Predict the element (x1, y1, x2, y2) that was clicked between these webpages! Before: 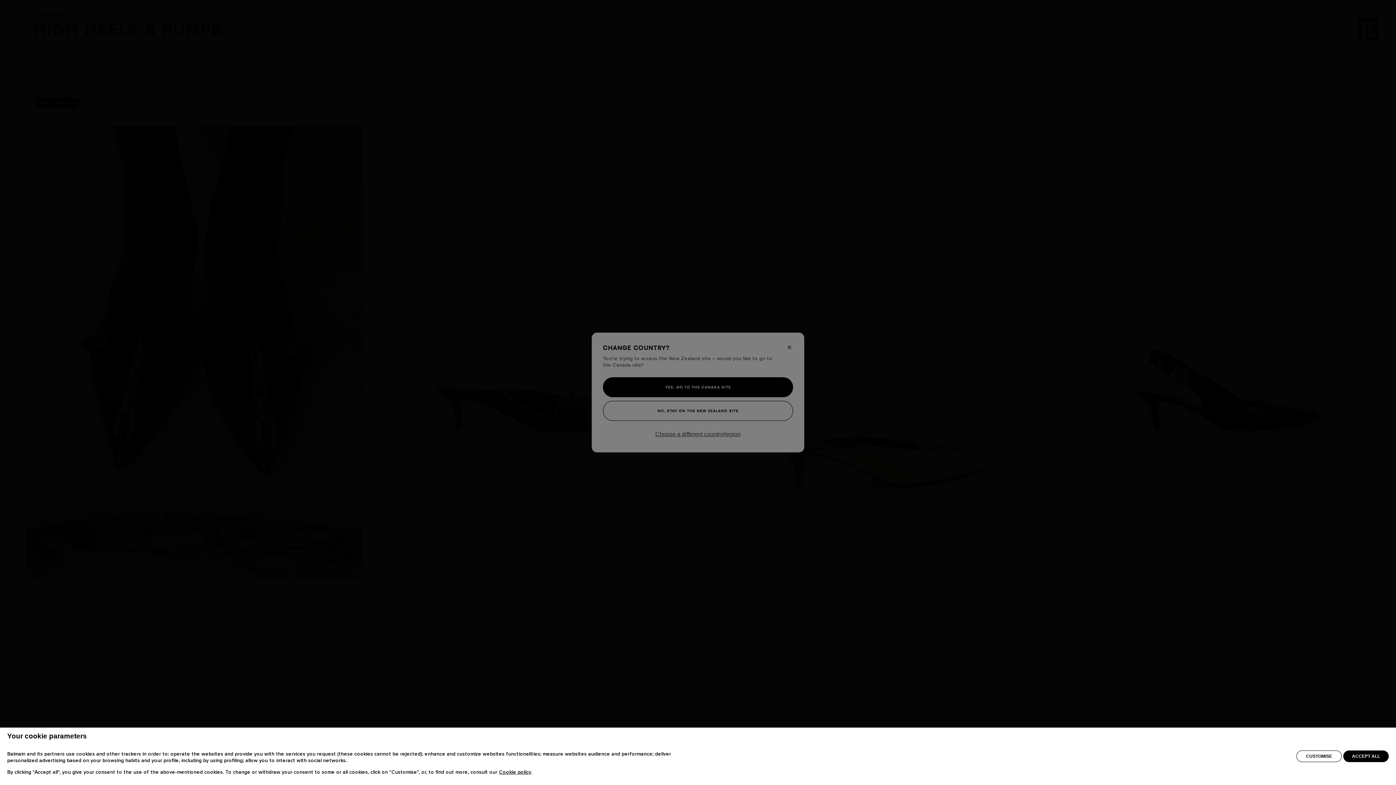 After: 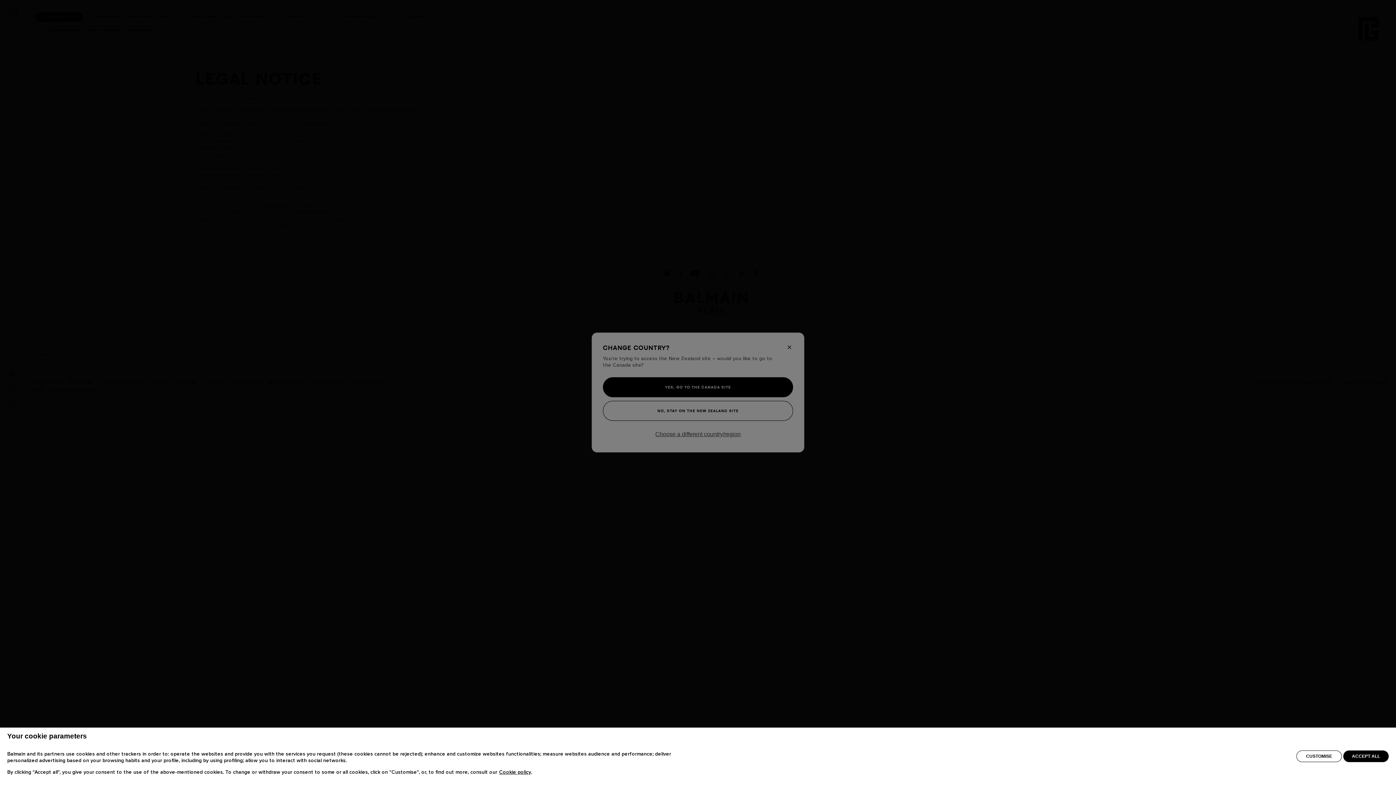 Action: label: Cookie policy bbox: (499, 770, 531, 775)